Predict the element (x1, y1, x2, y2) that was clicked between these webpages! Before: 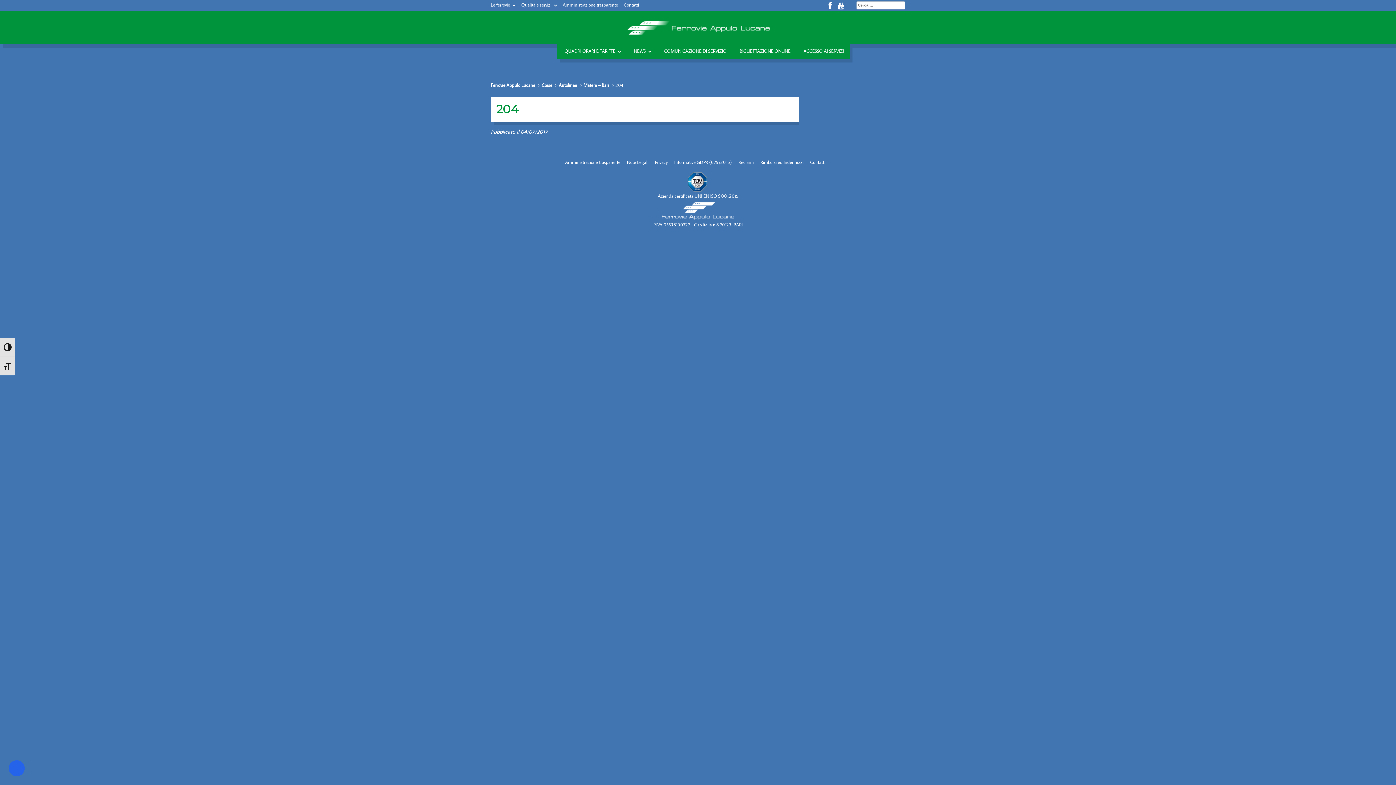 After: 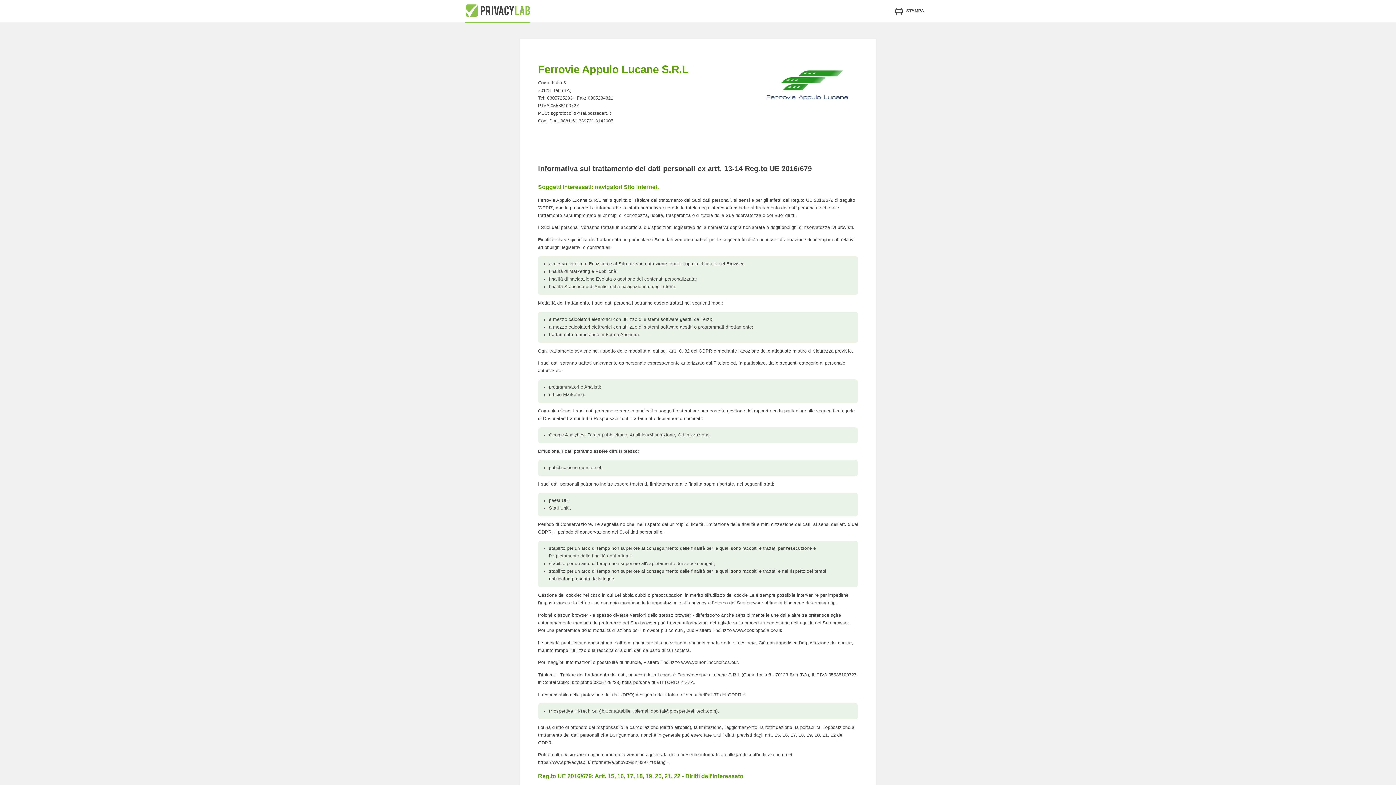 Action: label: Privacy bbox: (655, 159, 667, 165)